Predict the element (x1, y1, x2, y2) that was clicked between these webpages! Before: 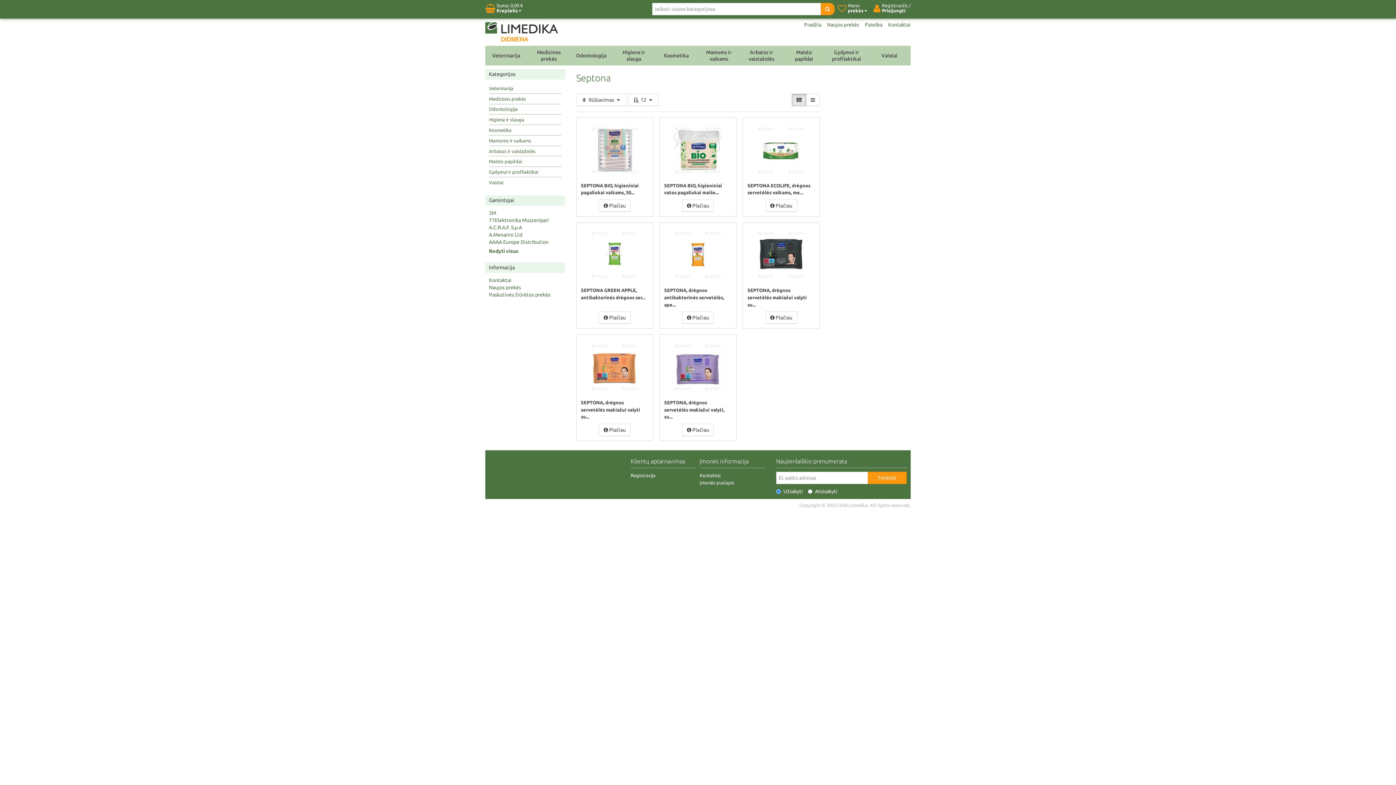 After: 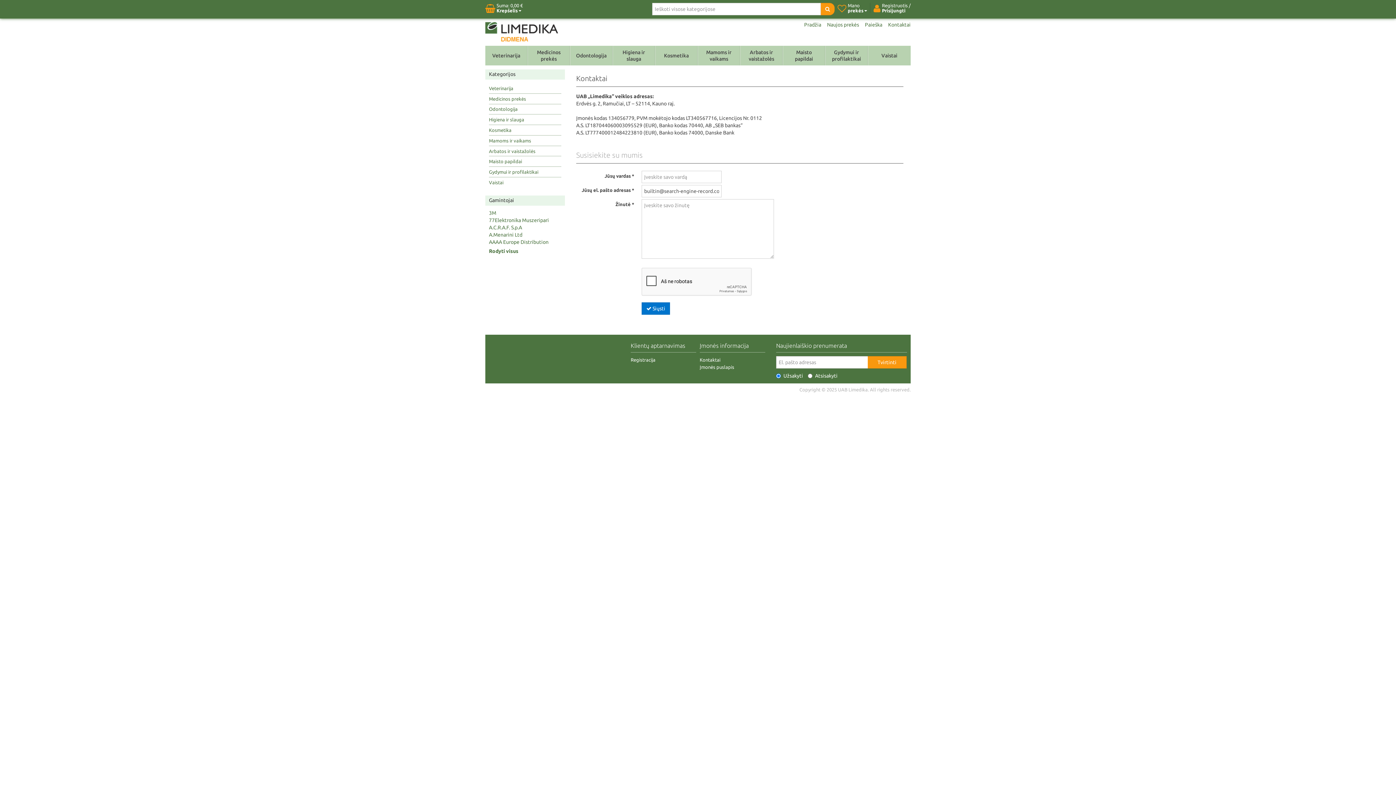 Action: bbox: (489, 277, 511, 283) label: Kontaktai